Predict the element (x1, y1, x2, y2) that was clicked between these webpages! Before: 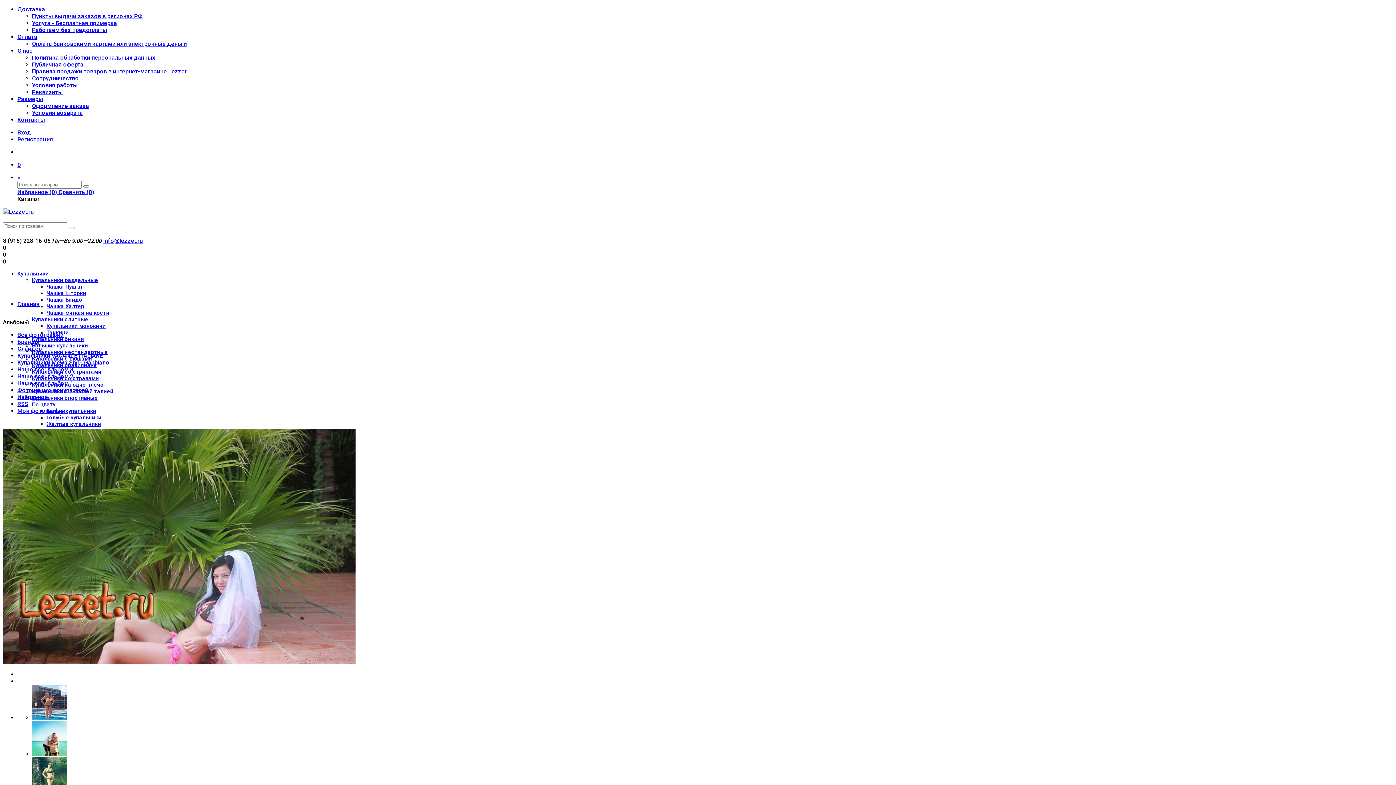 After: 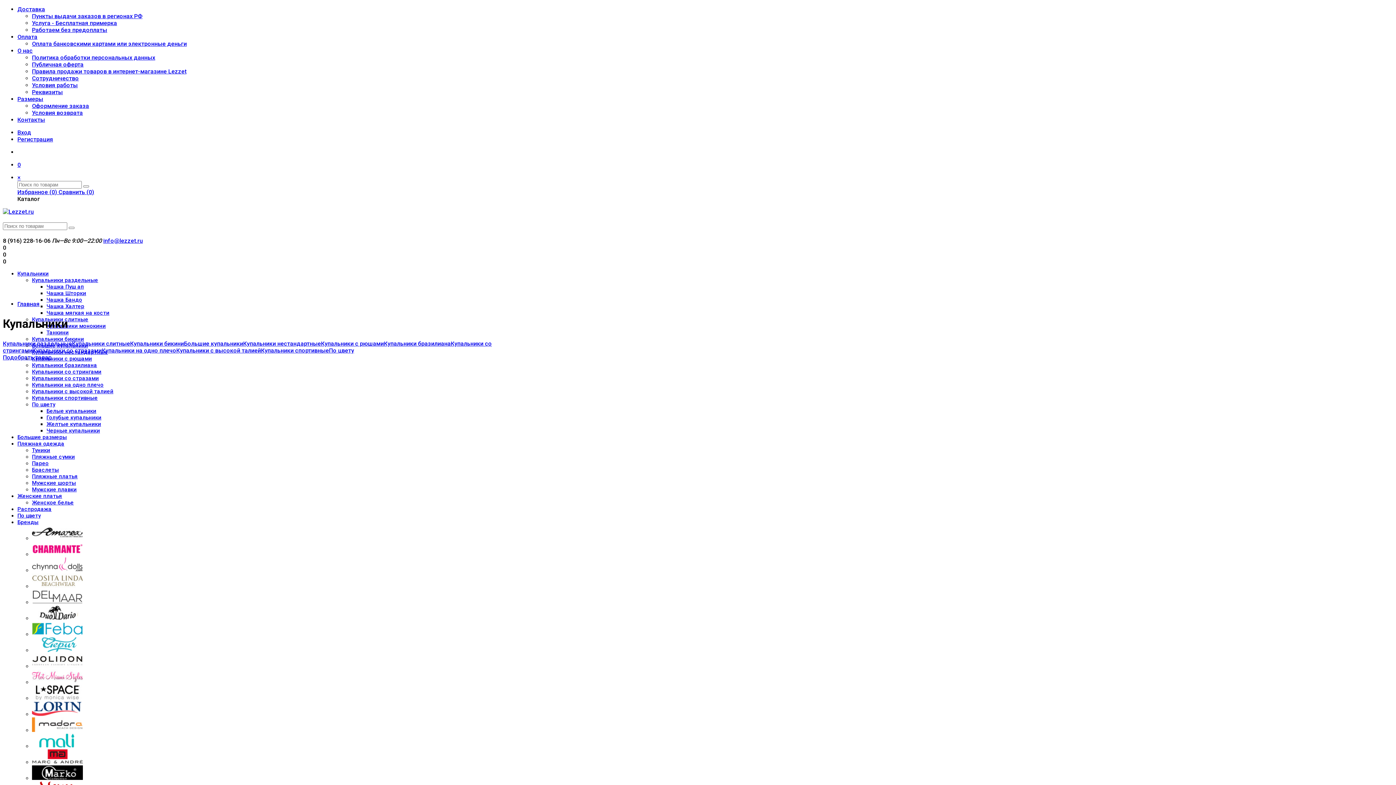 Action: bbox: (17, 270, 48, 277) label: Купальники